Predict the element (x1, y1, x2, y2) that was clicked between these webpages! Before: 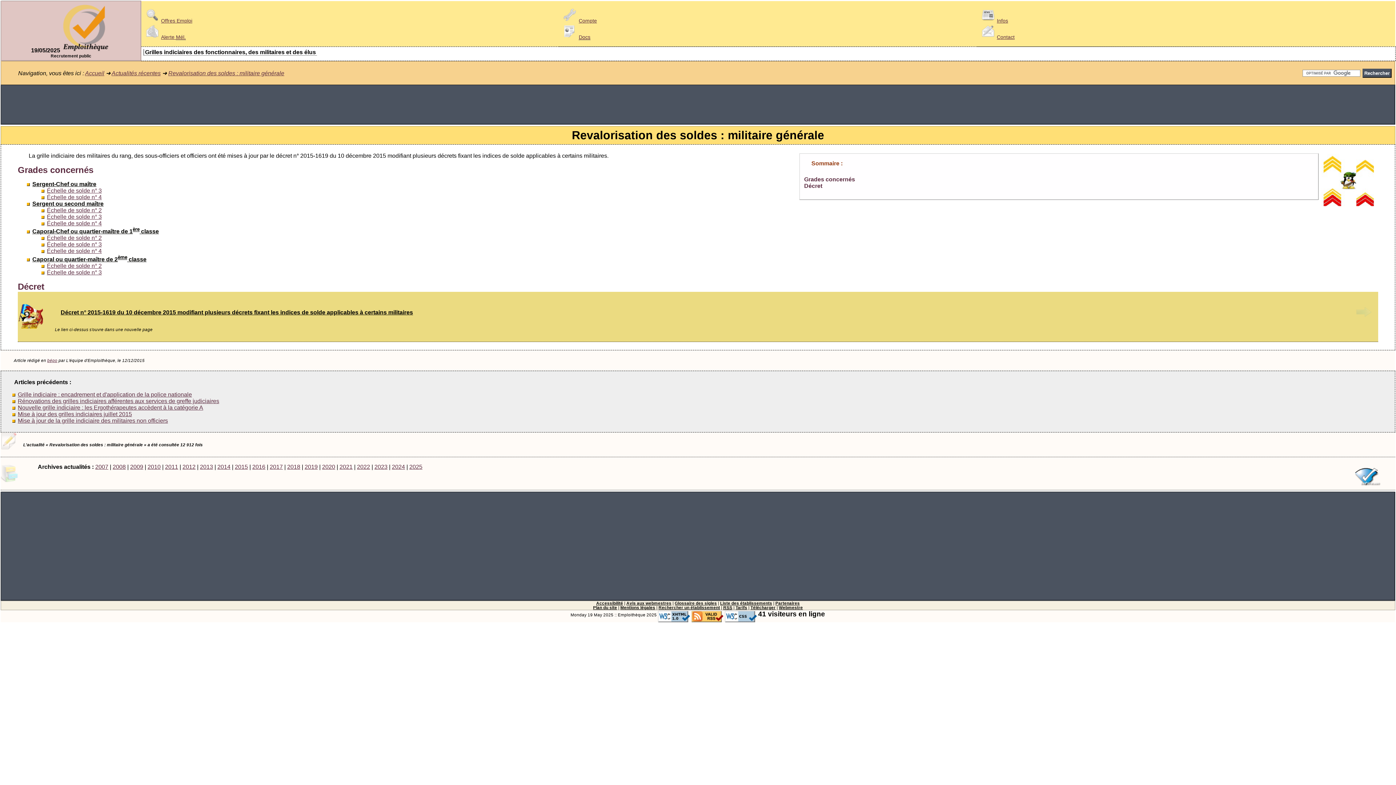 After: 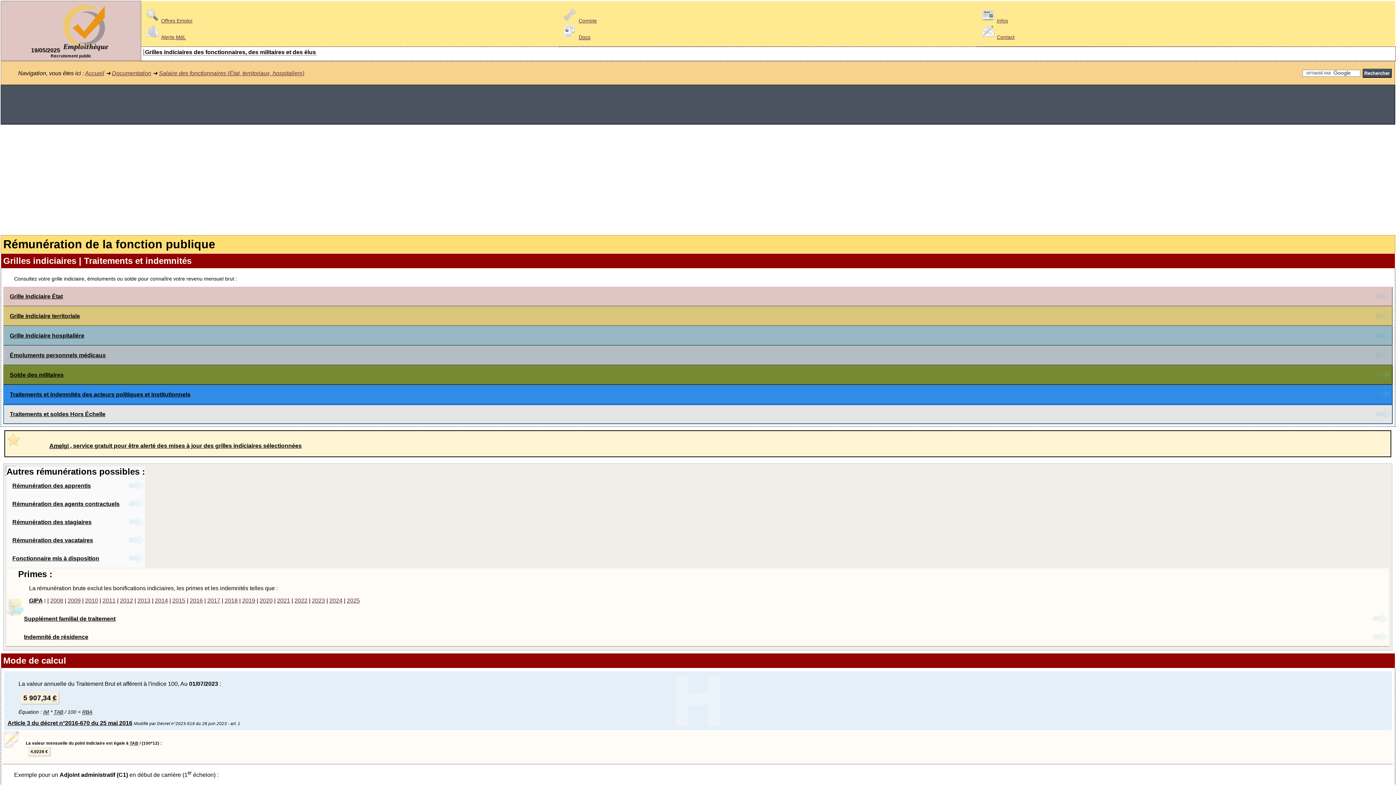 Action: label: Grilles indiciaires des fonctionnaires, des militaires et des élus bbox: (143, 49, 317, 55)